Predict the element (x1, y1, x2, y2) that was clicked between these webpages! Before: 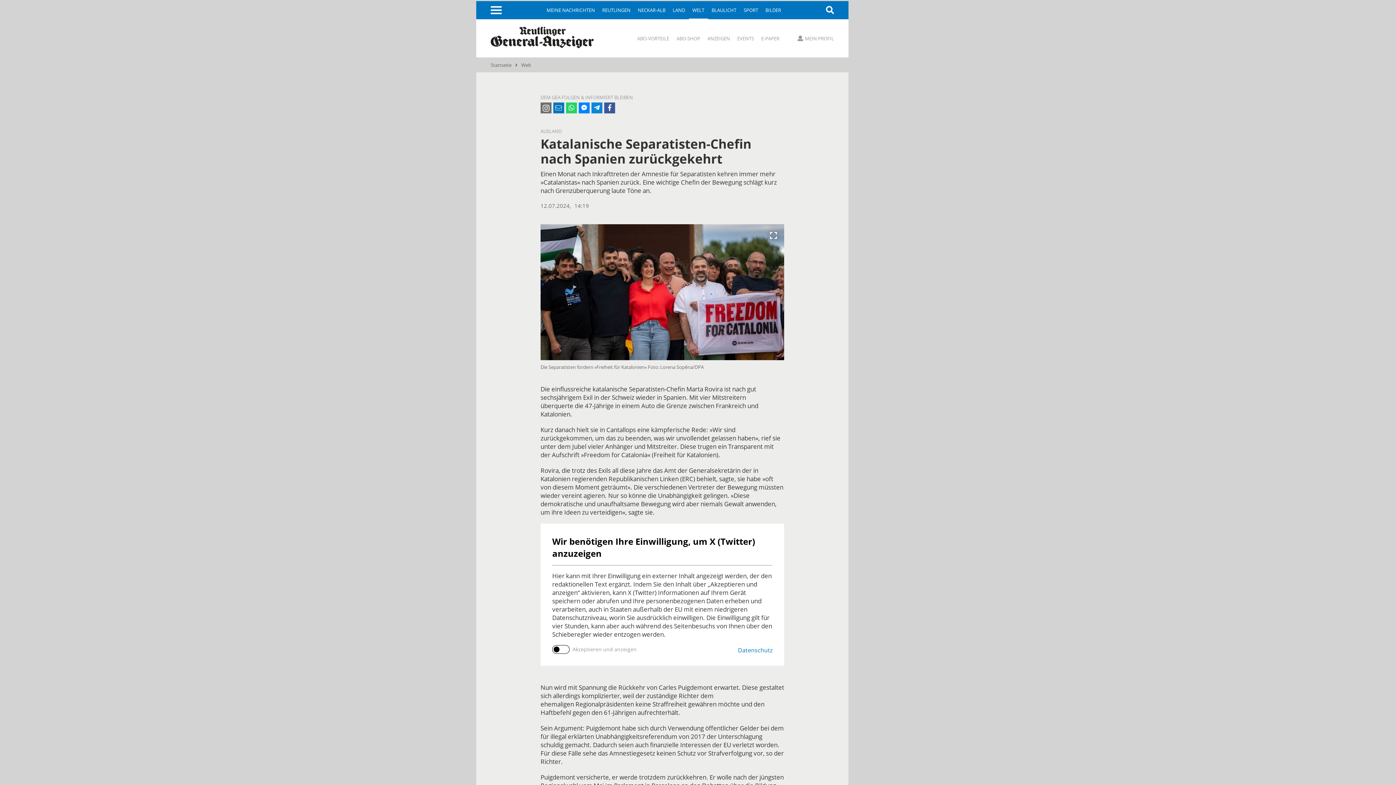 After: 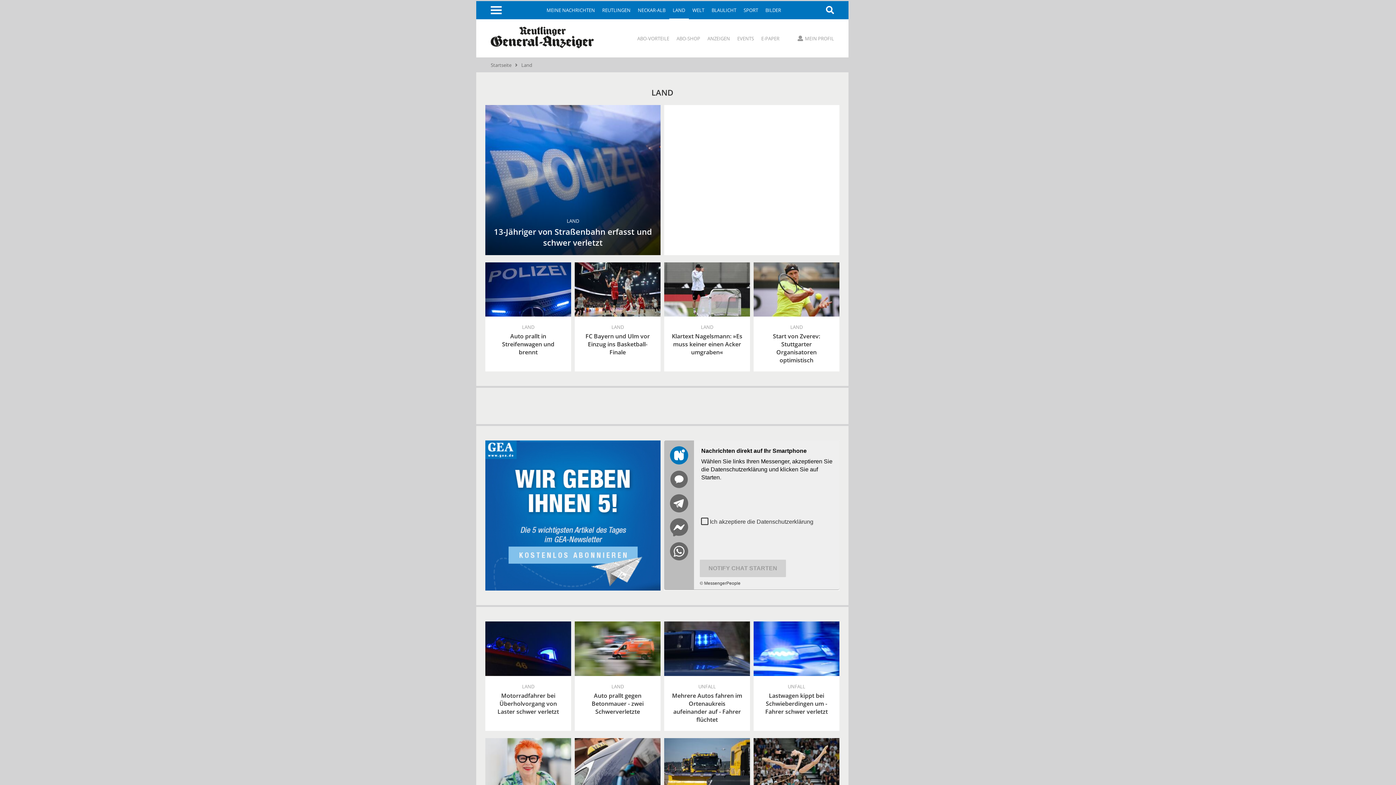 Action: label: LAND bbox: (669, 1, 688, 19)